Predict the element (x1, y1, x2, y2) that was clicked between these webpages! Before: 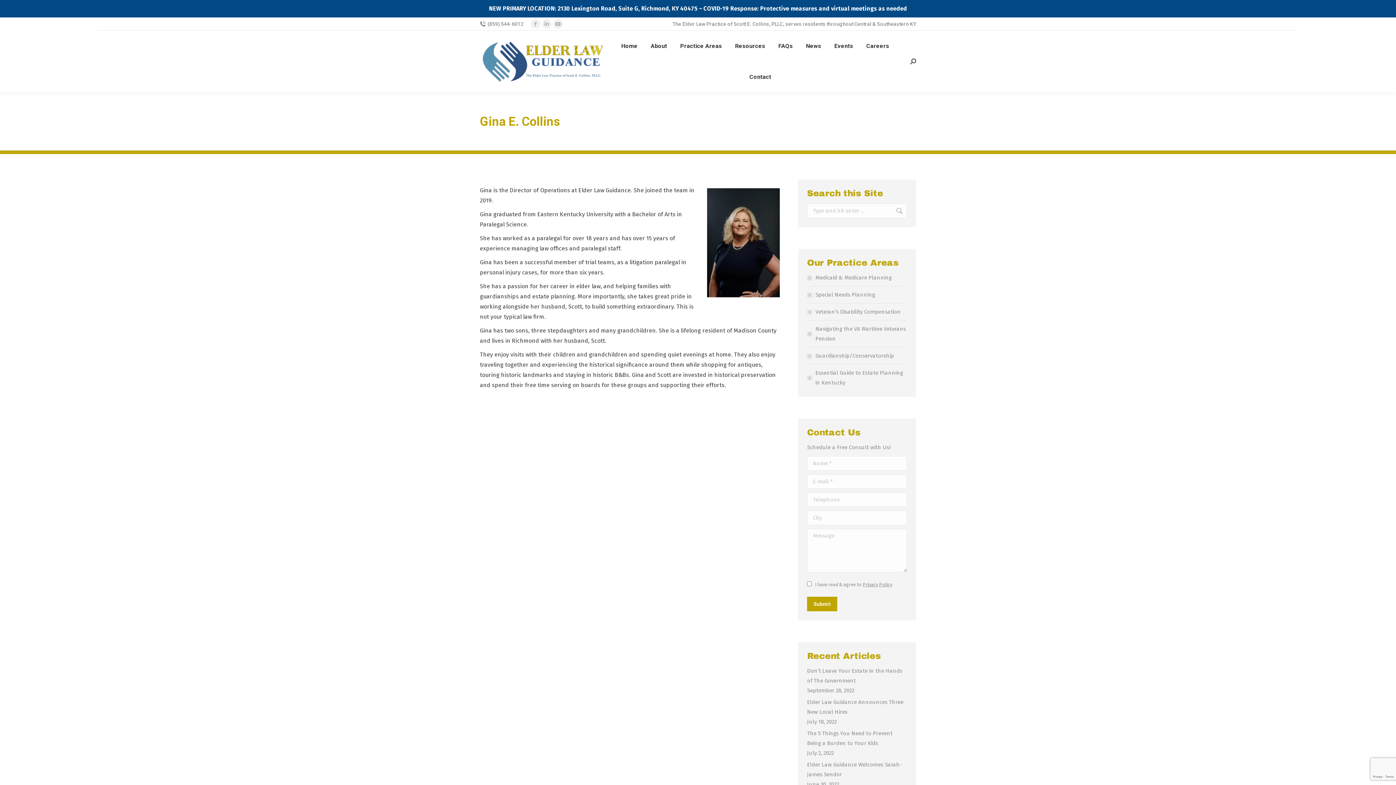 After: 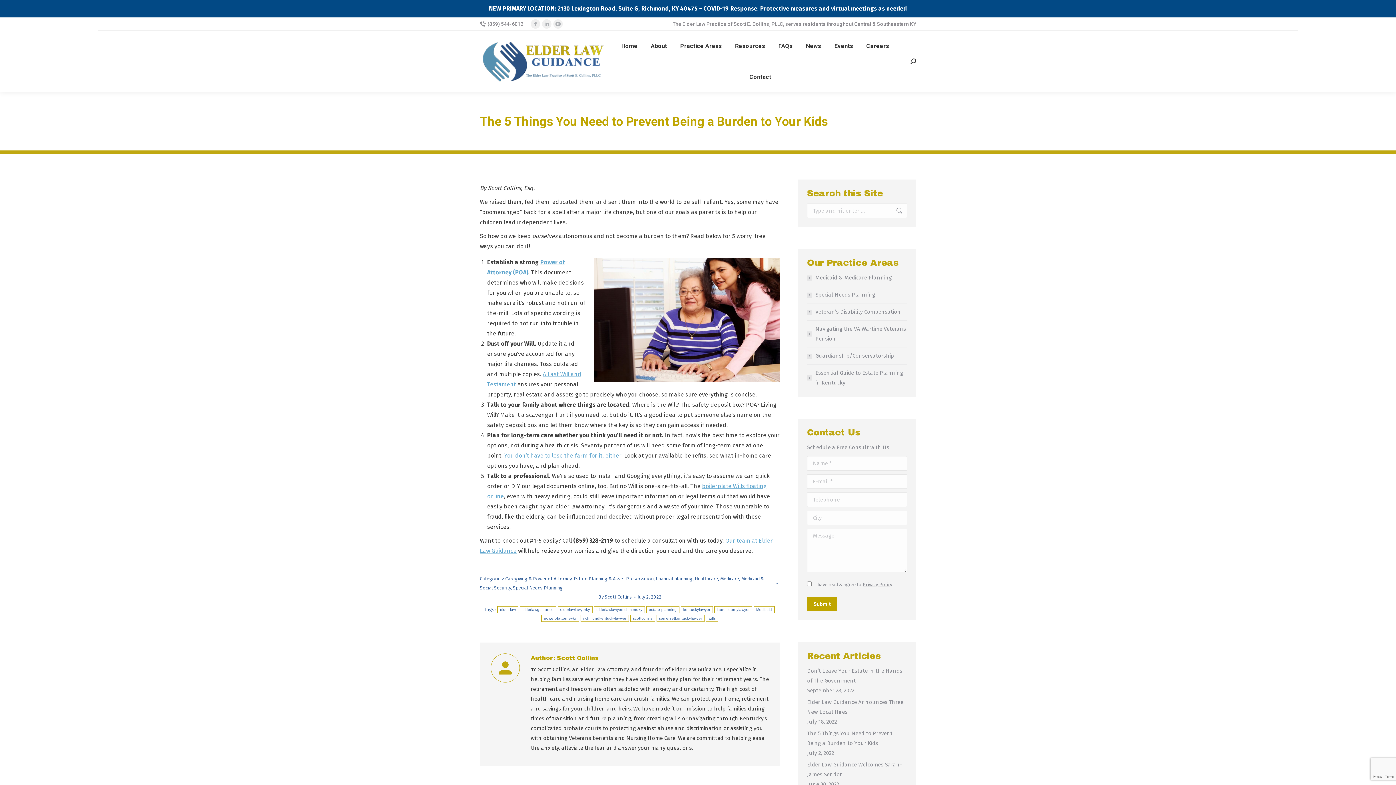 Action: bbox: (807, 729, 907, 748) label: The 5 Things You Need to Prevent Being a Burden to Your Kids